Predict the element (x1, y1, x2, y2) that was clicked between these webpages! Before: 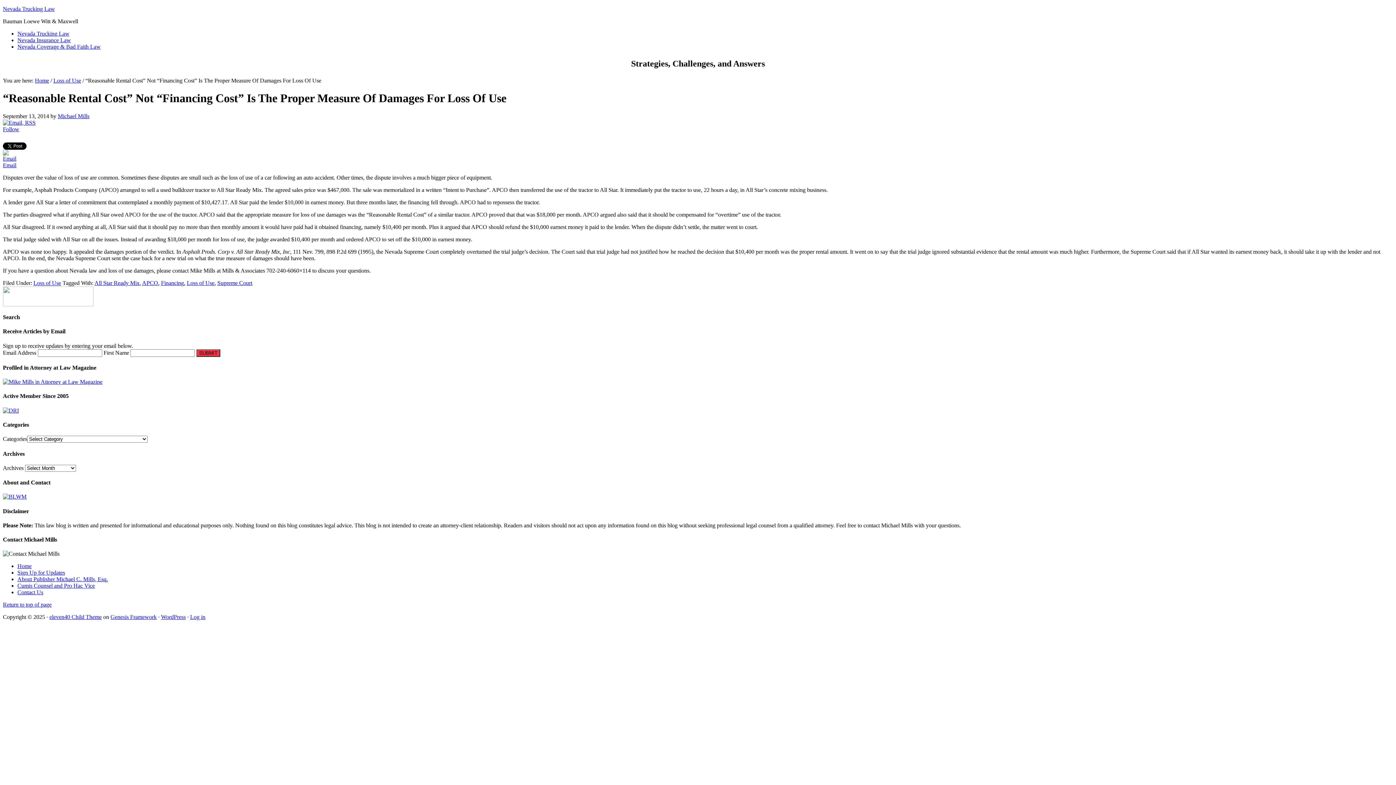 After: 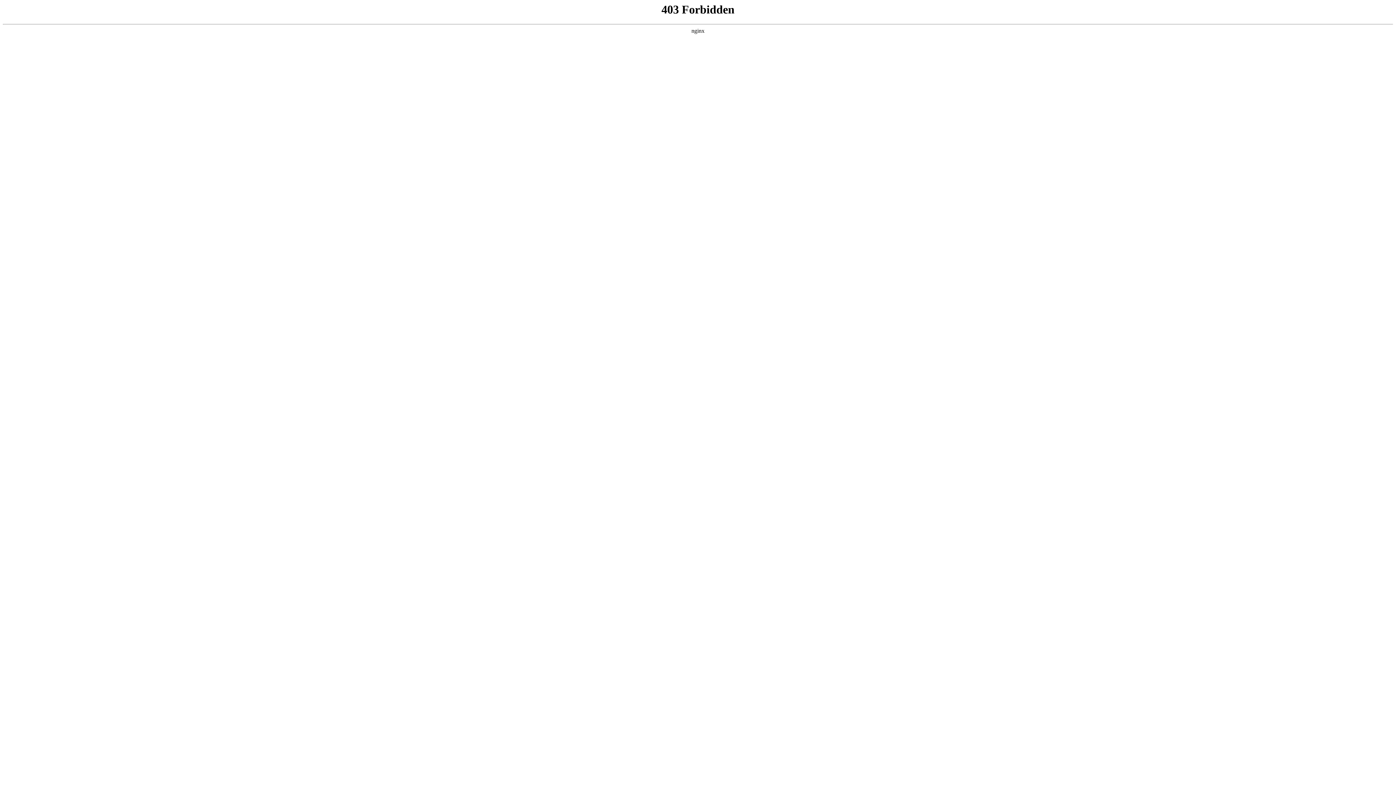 Action: label: WordPress bbox: (161, 614, 185, 620)